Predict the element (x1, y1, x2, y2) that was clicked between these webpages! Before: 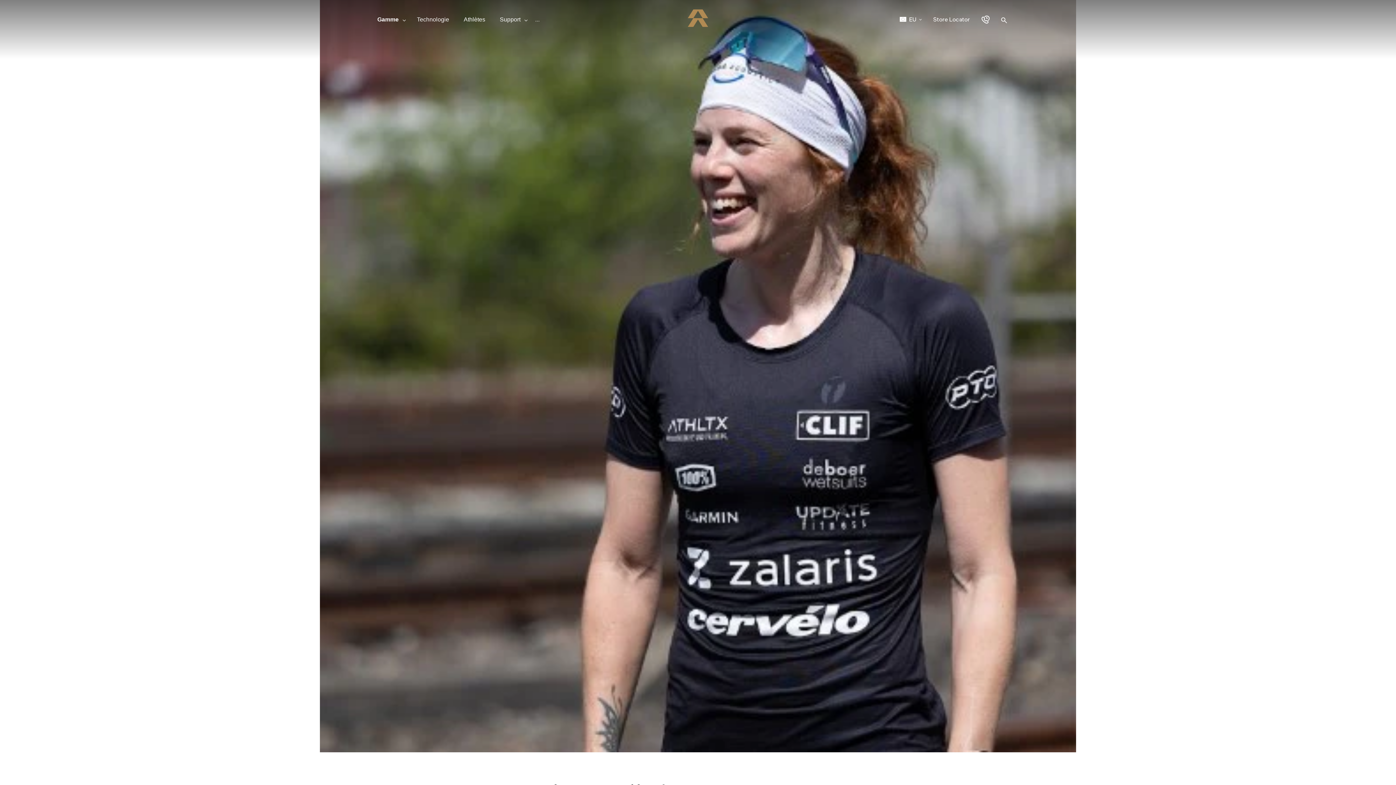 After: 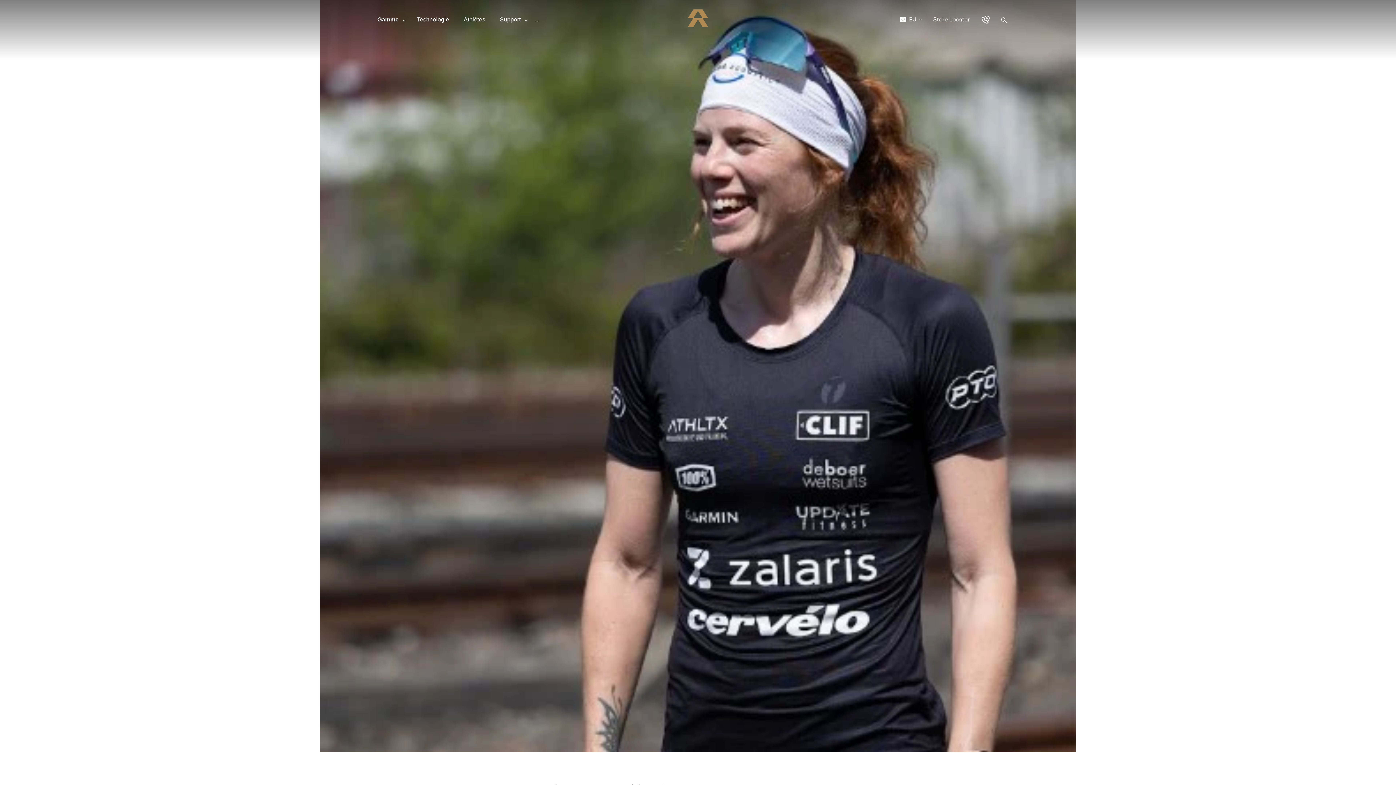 Action: bbox: (981, 15, 989, 23)